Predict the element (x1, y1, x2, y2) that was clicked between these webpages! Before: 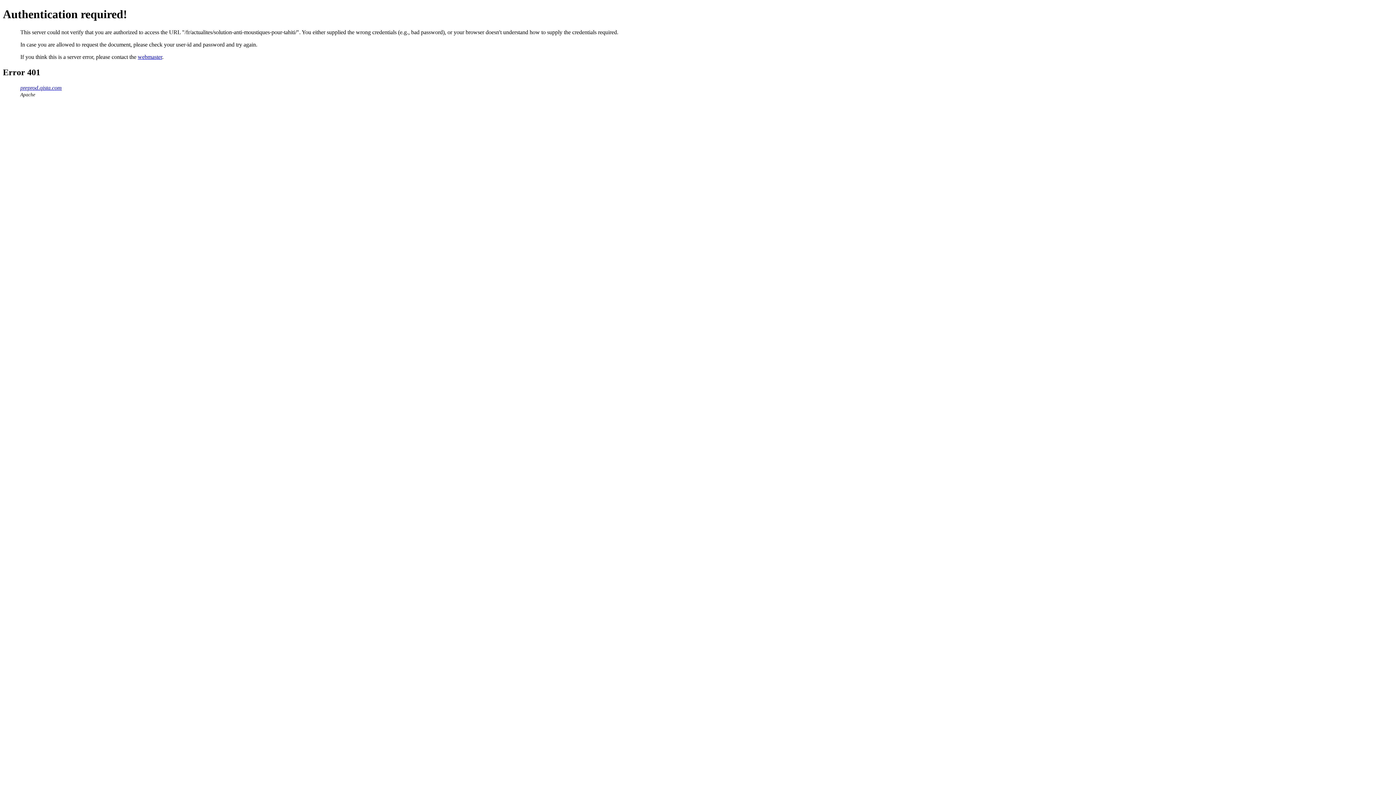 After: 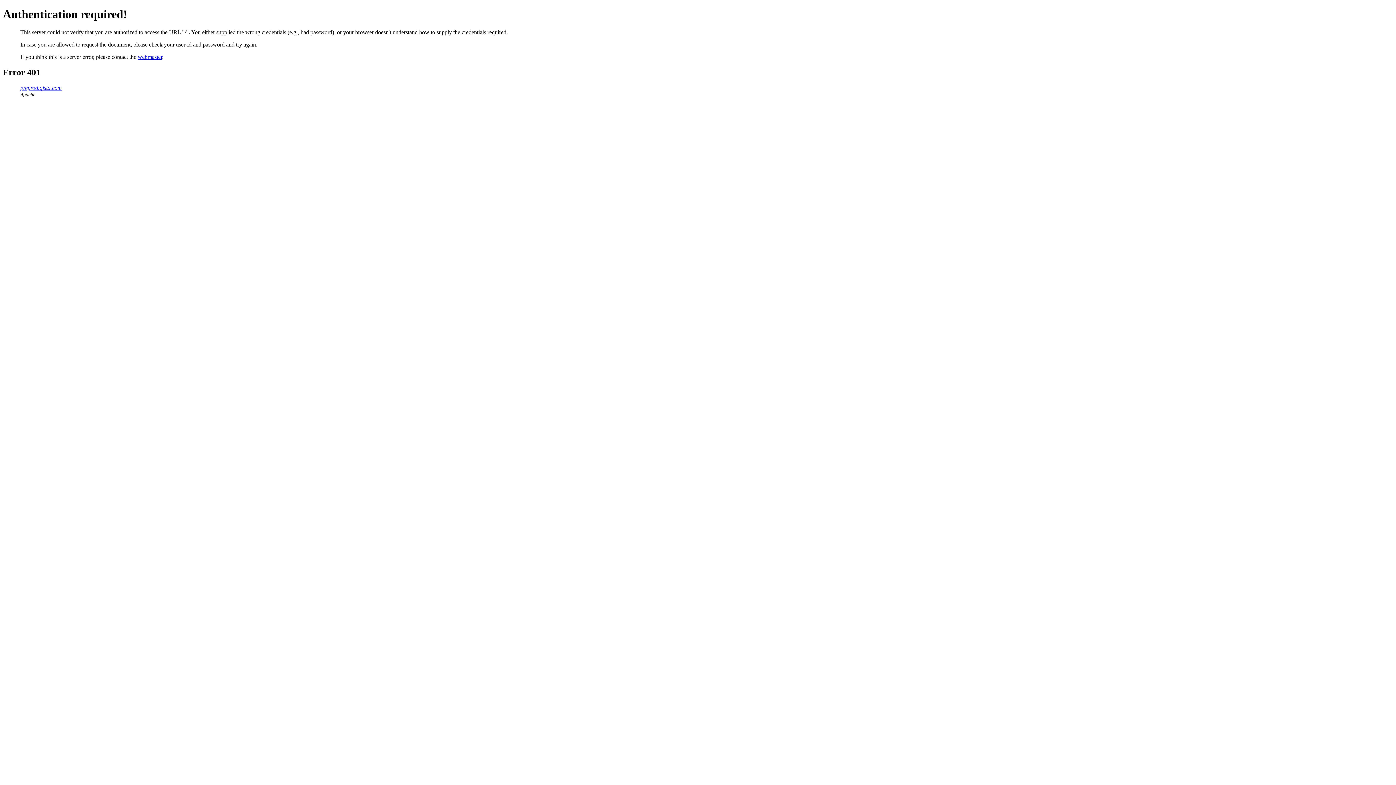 Action: bbox: (20, 84, 61, 90) label: preprod.qista.com